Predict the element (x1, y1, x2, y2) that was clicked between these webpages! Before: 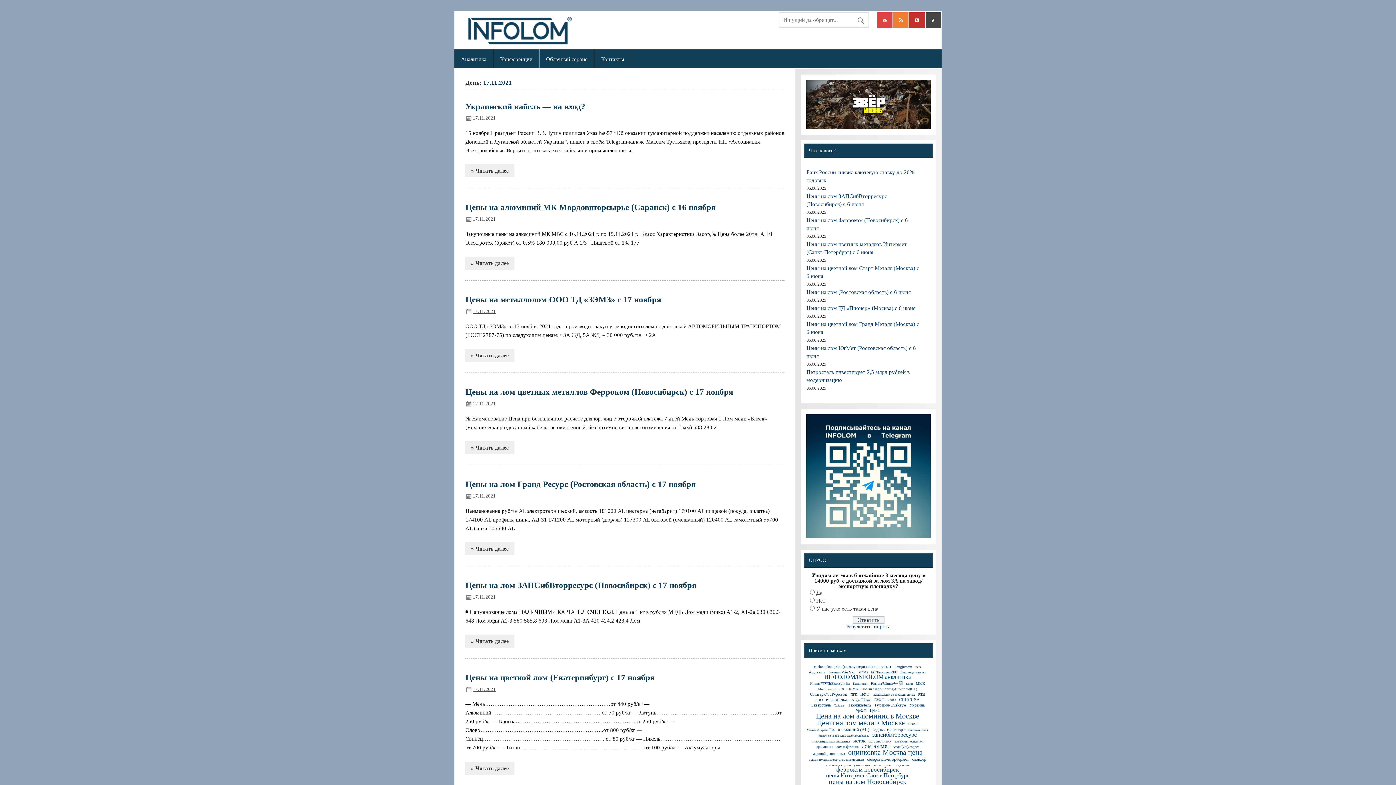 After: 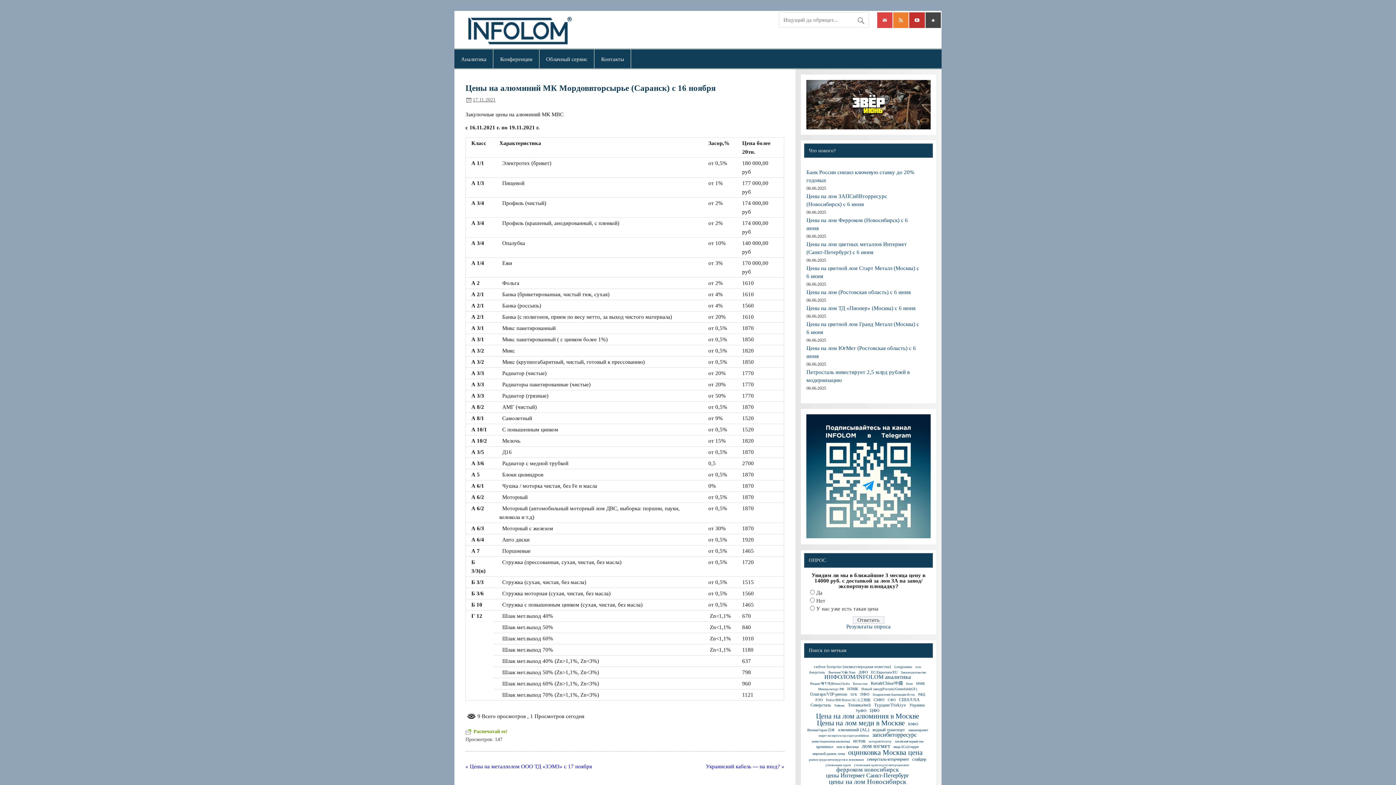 Action: label: Цены на алюминий МК Мордоввторсырье (Саранск) с 16 ноября bbox: (465, 203, 715, 212)